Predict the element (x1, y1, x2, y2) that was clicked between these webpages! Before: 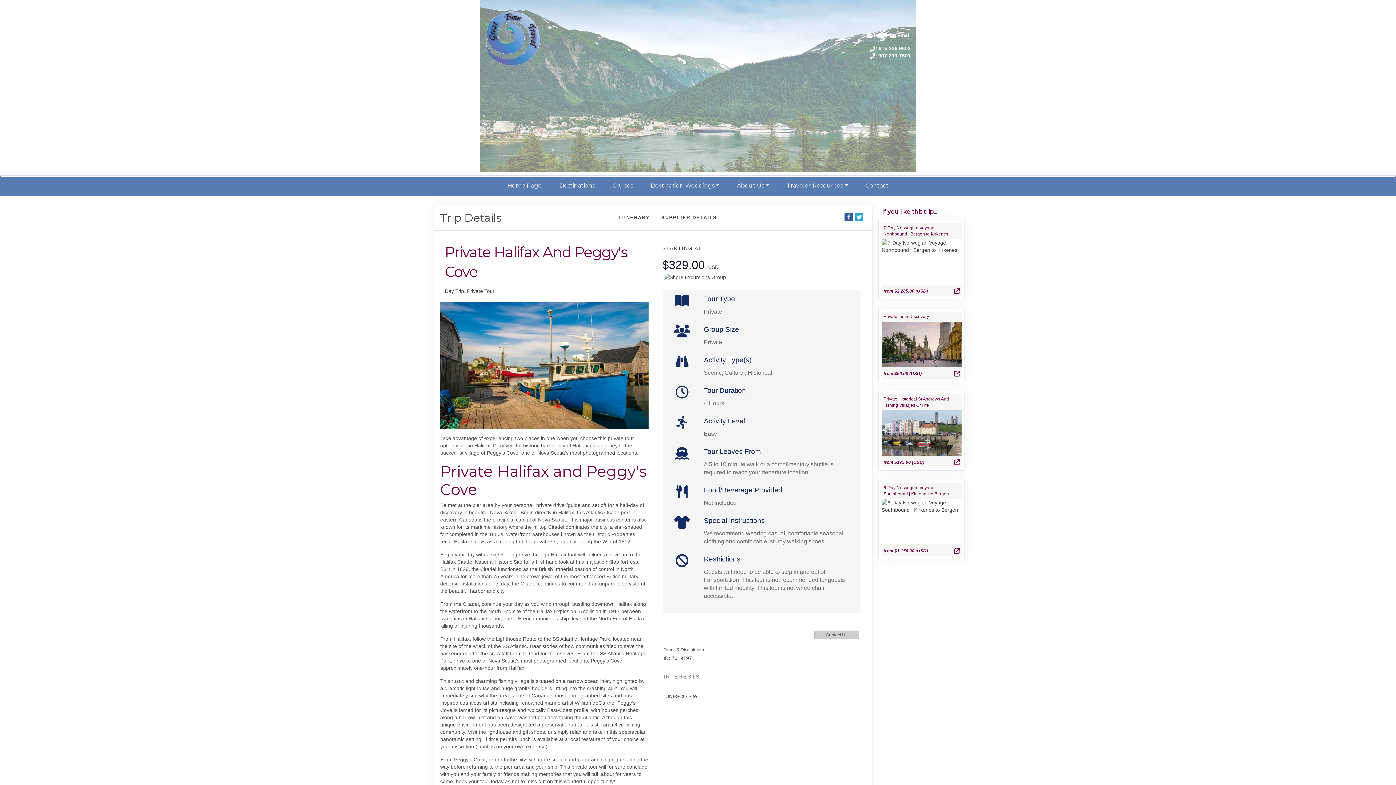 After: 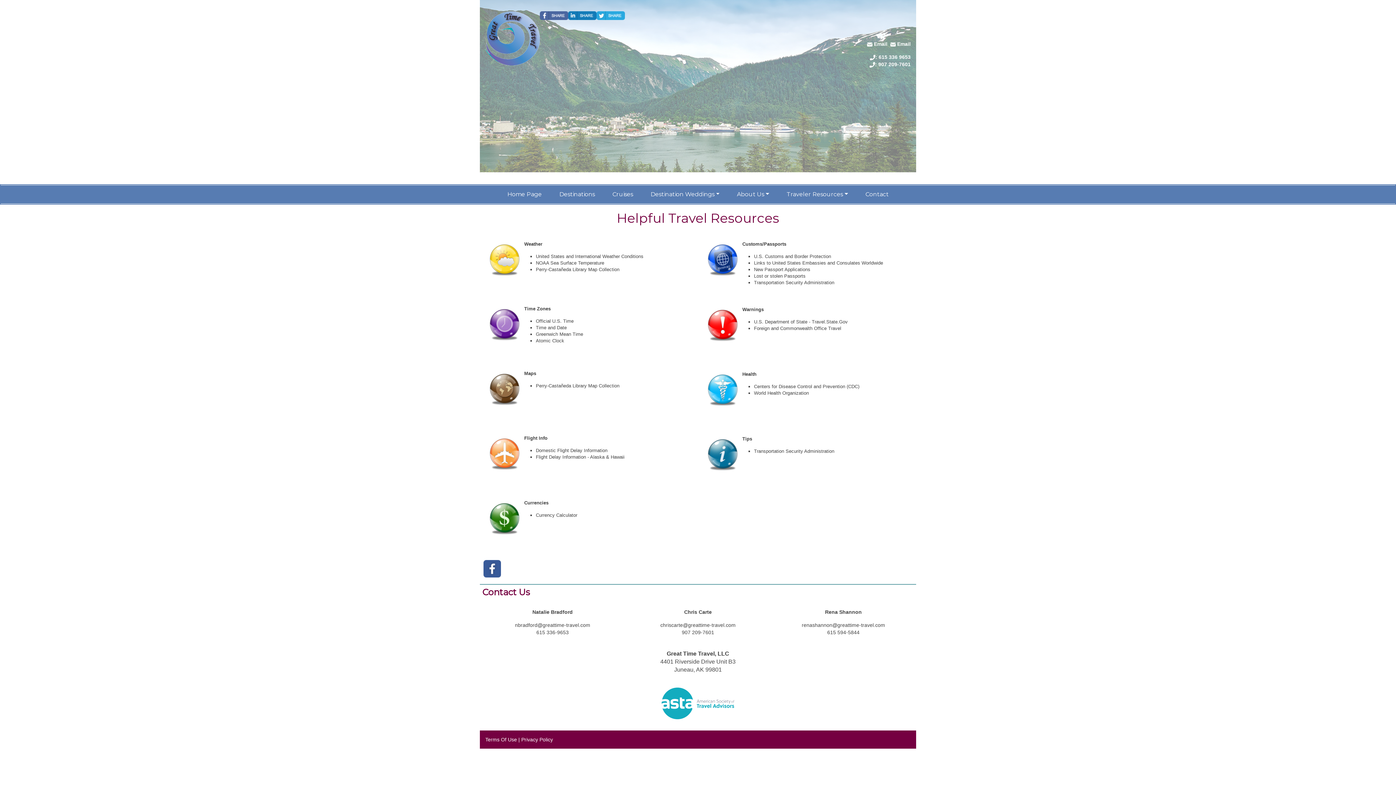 Action: bbox: (778, 177, 856, 194) label: Traveler Resources